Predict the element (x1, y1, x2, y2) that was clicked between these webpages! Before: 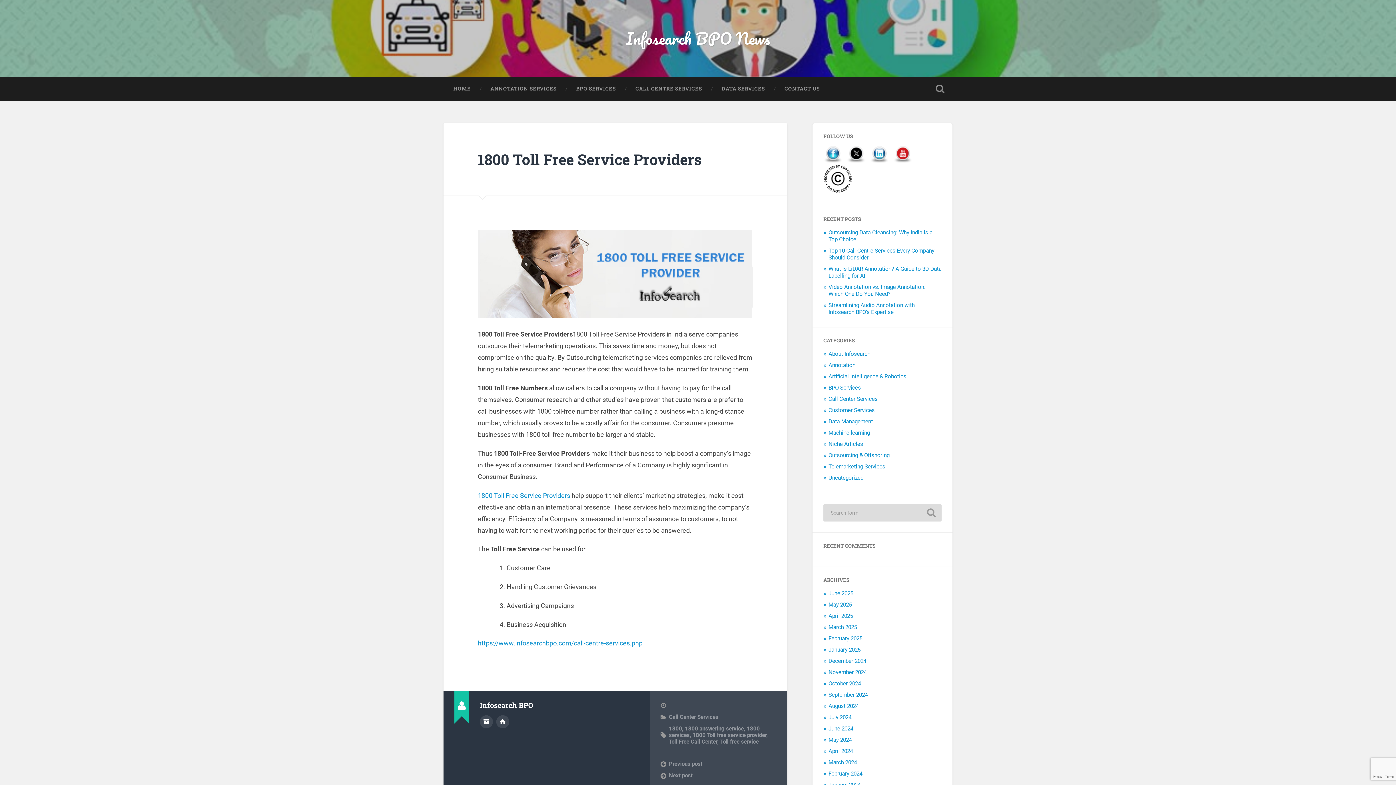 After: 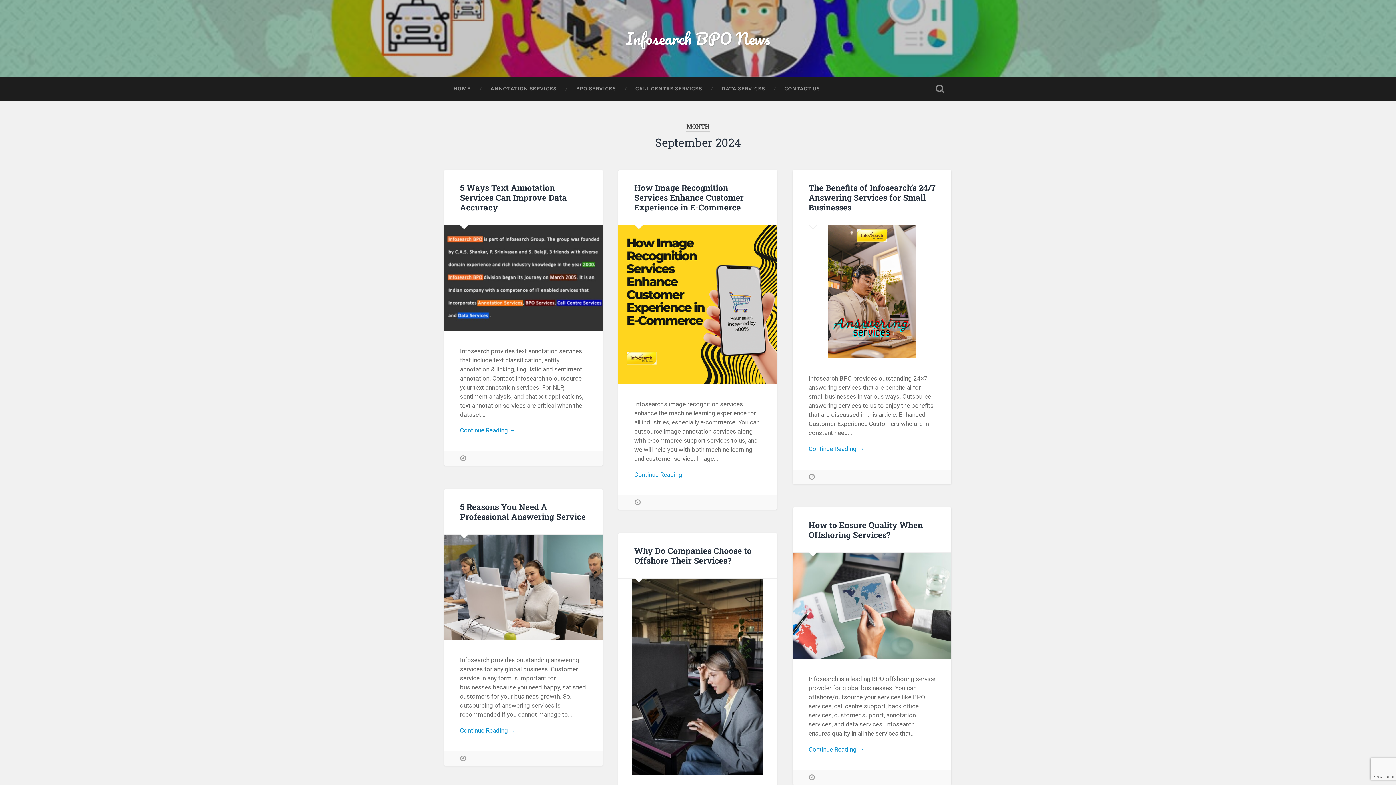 Action: label: September 2024 bbox: (828, 692, 868, 698)